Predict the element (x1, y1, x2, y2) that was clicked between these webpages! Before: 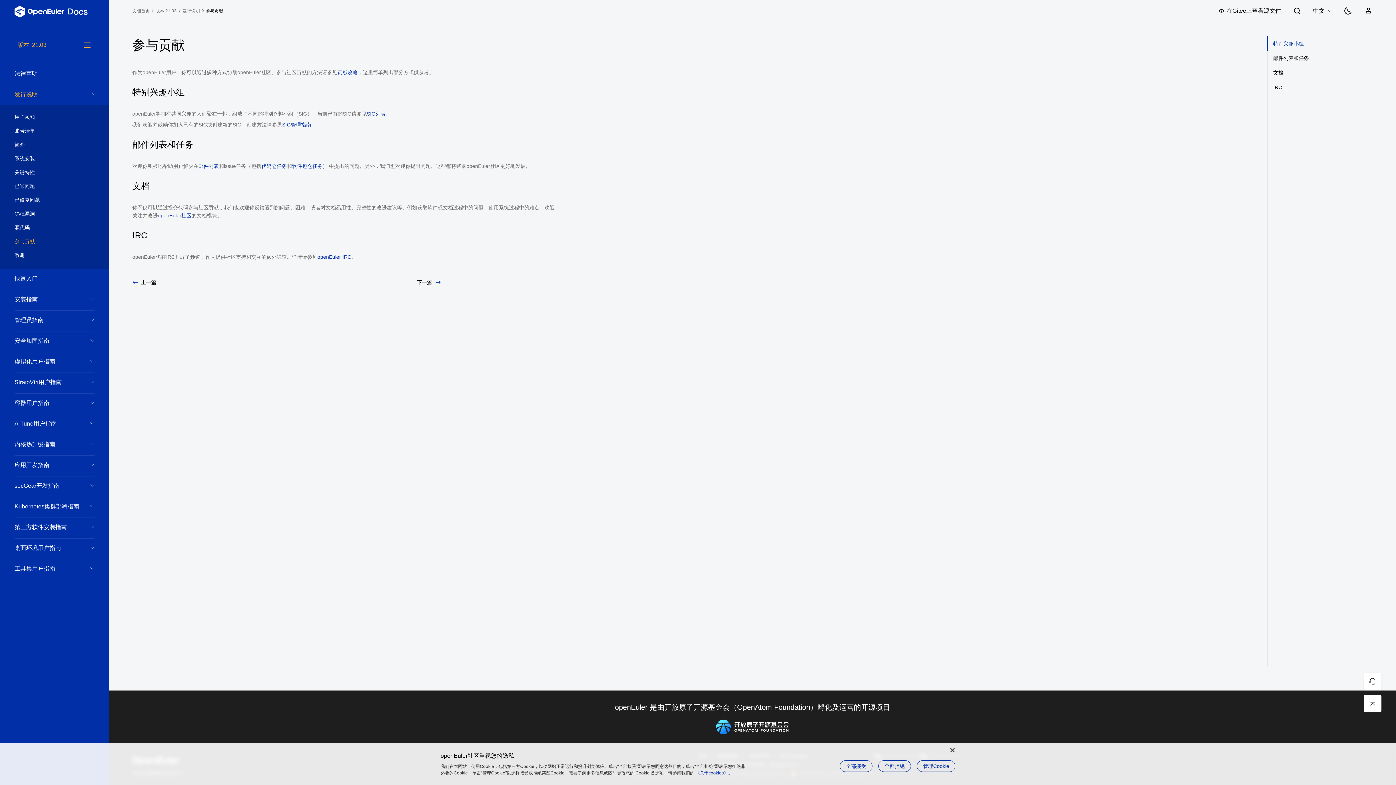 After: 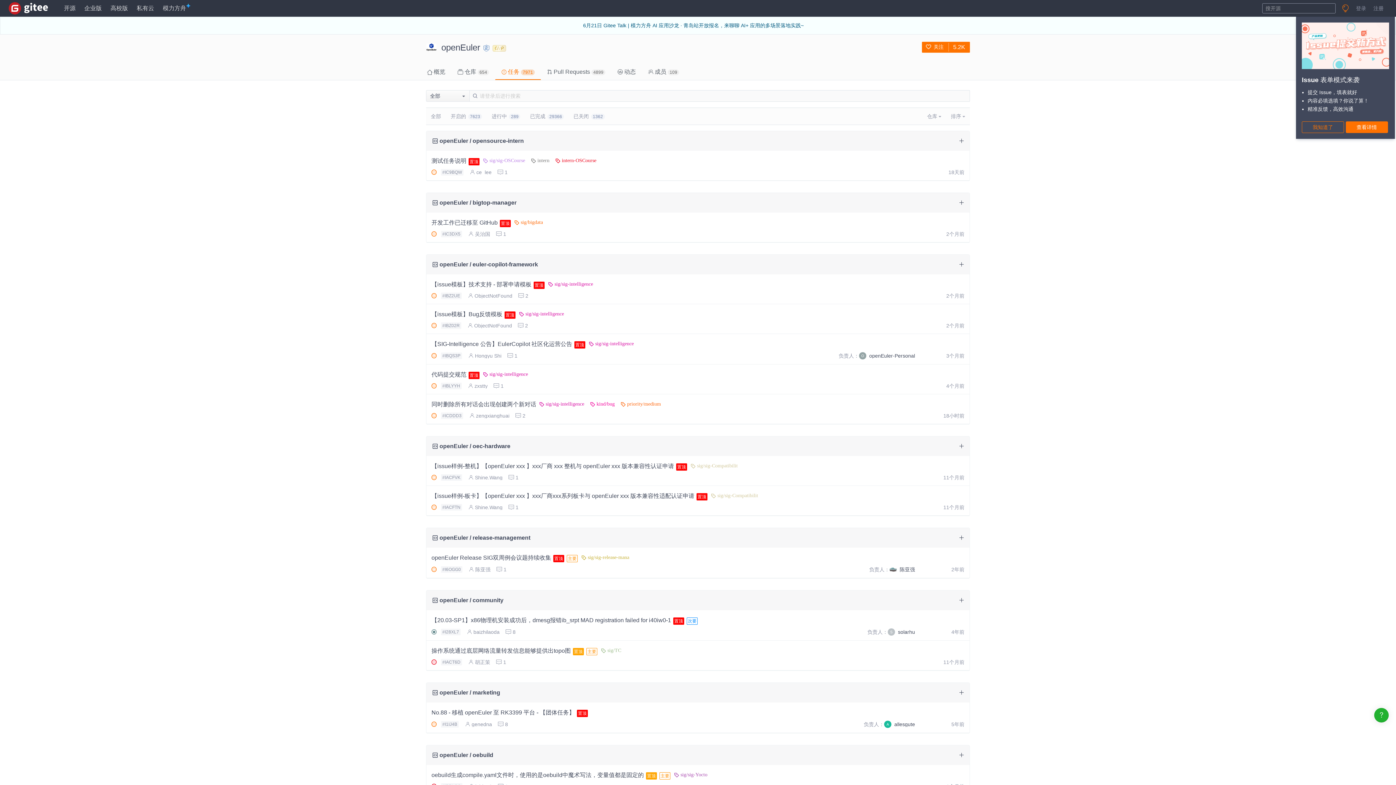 Action: bbox: (261, 163, 286, 169) label: 代码仓任务